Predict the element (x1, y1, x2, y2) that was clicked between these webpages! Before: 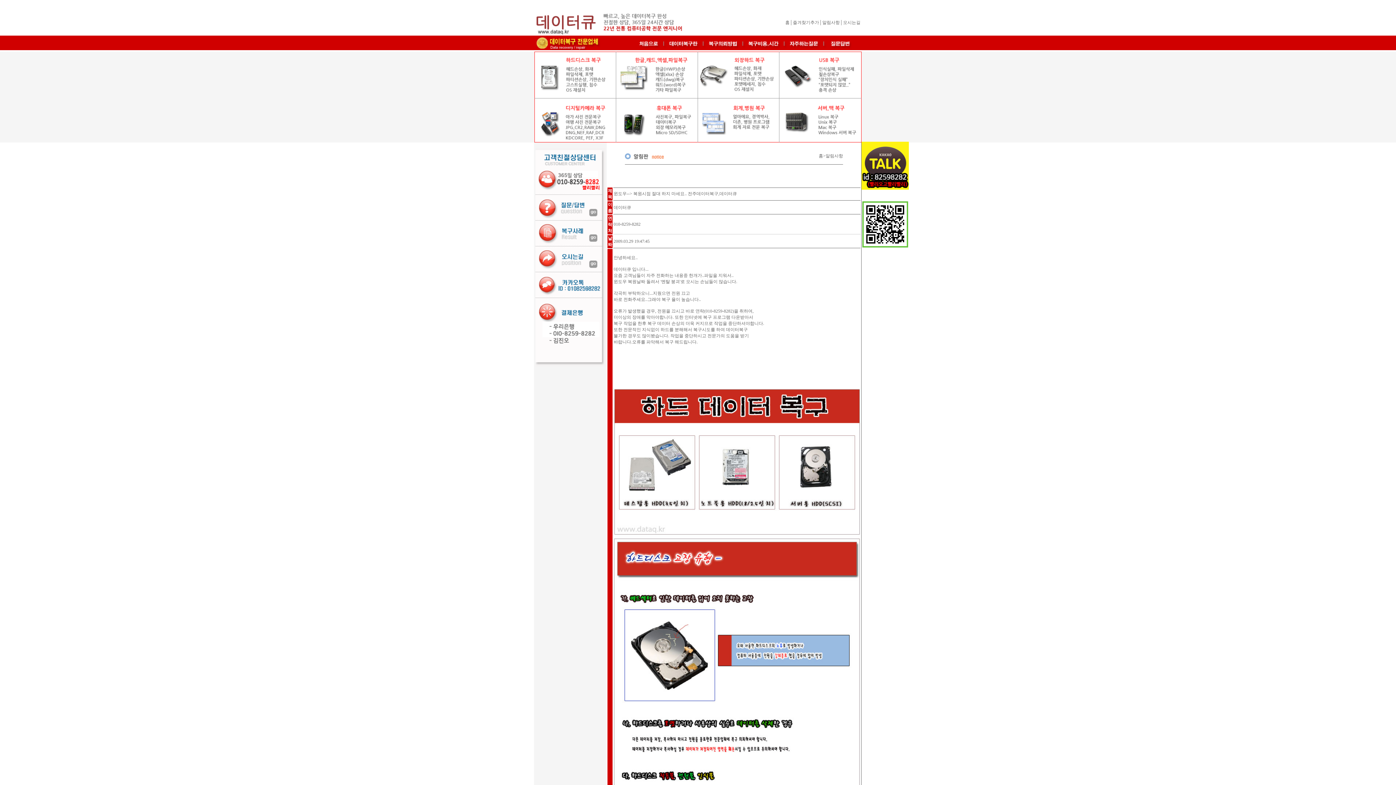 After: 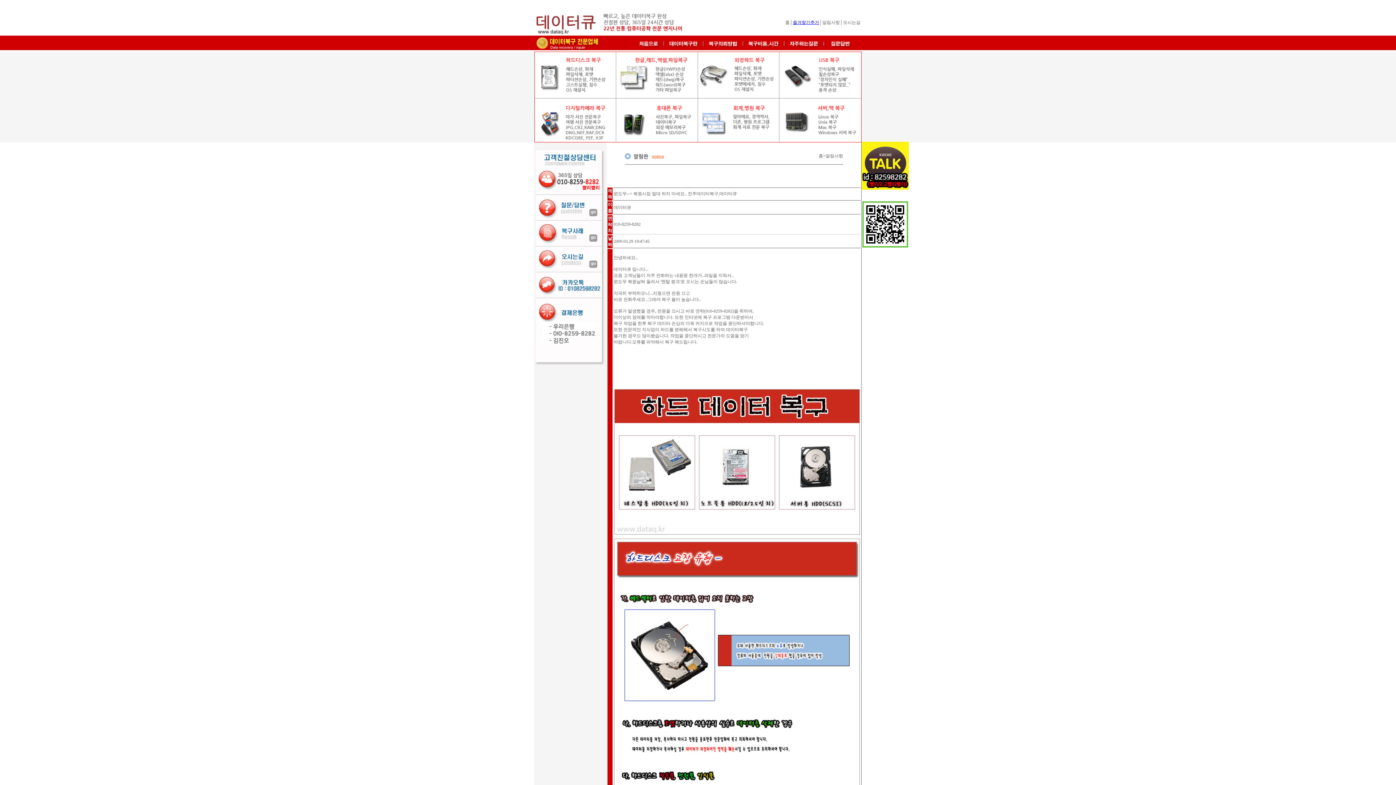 Action: bbox: (793, 20, 819, 25) label: 즐겨찾기추가